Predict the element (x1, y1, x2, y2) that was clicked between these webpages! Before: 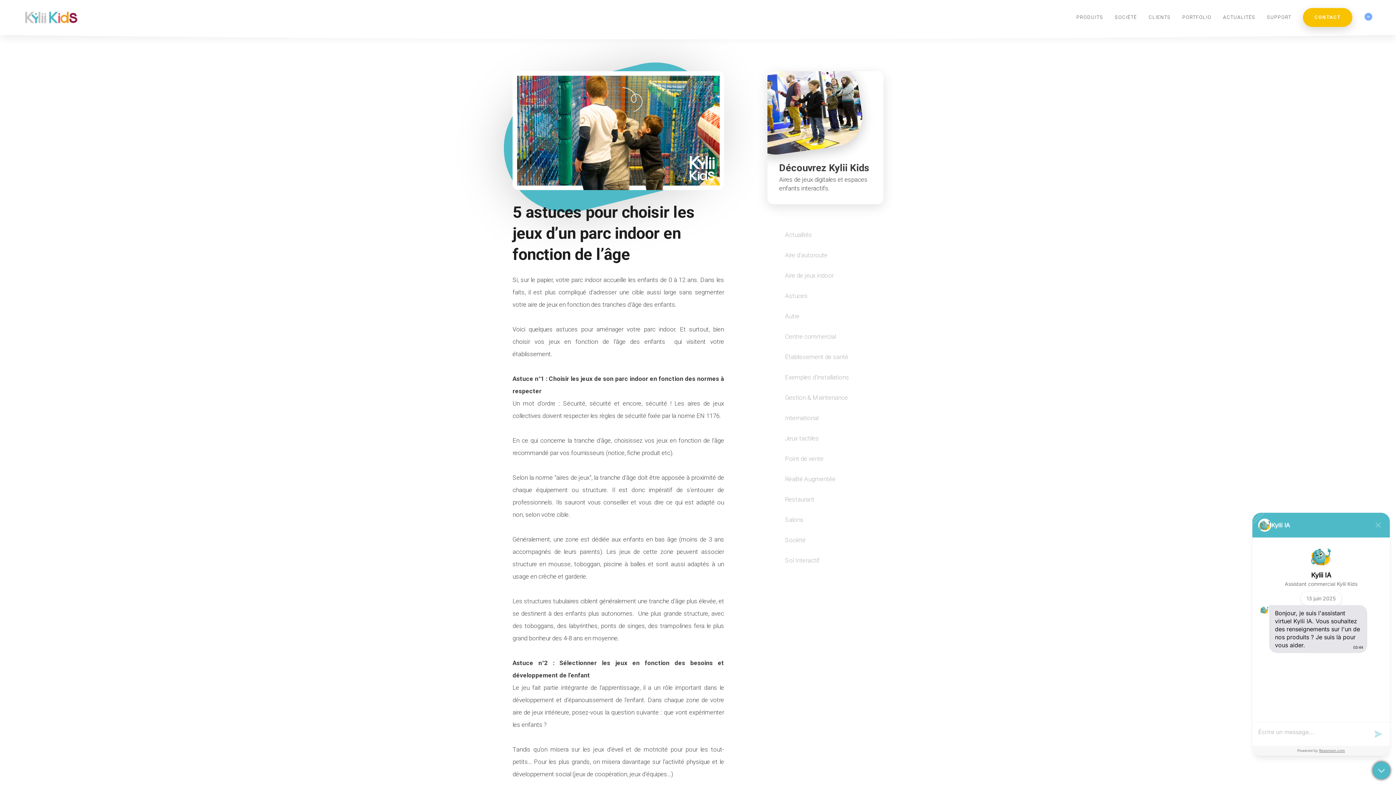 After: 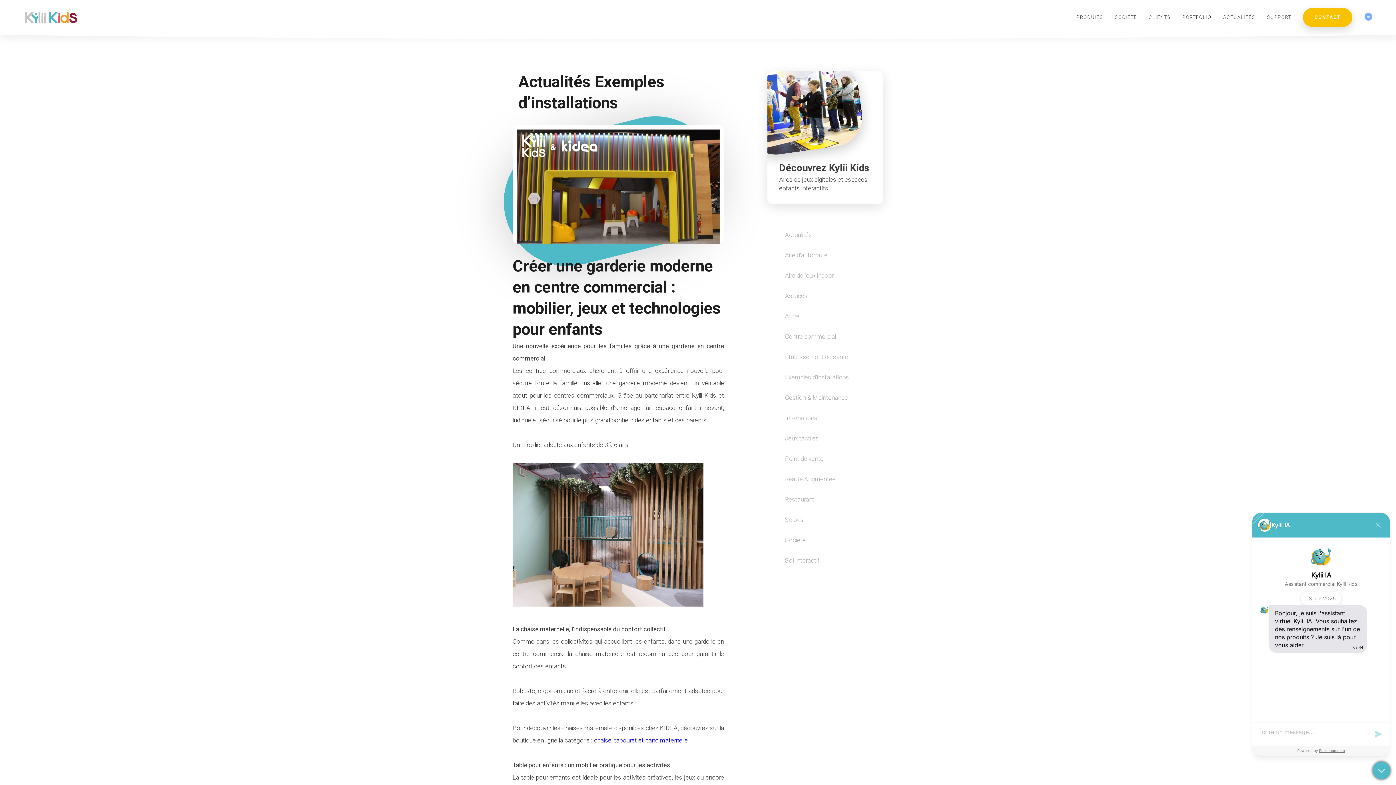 Action: label: Exemples d'installations bbox: (767, 367, 866, 387)